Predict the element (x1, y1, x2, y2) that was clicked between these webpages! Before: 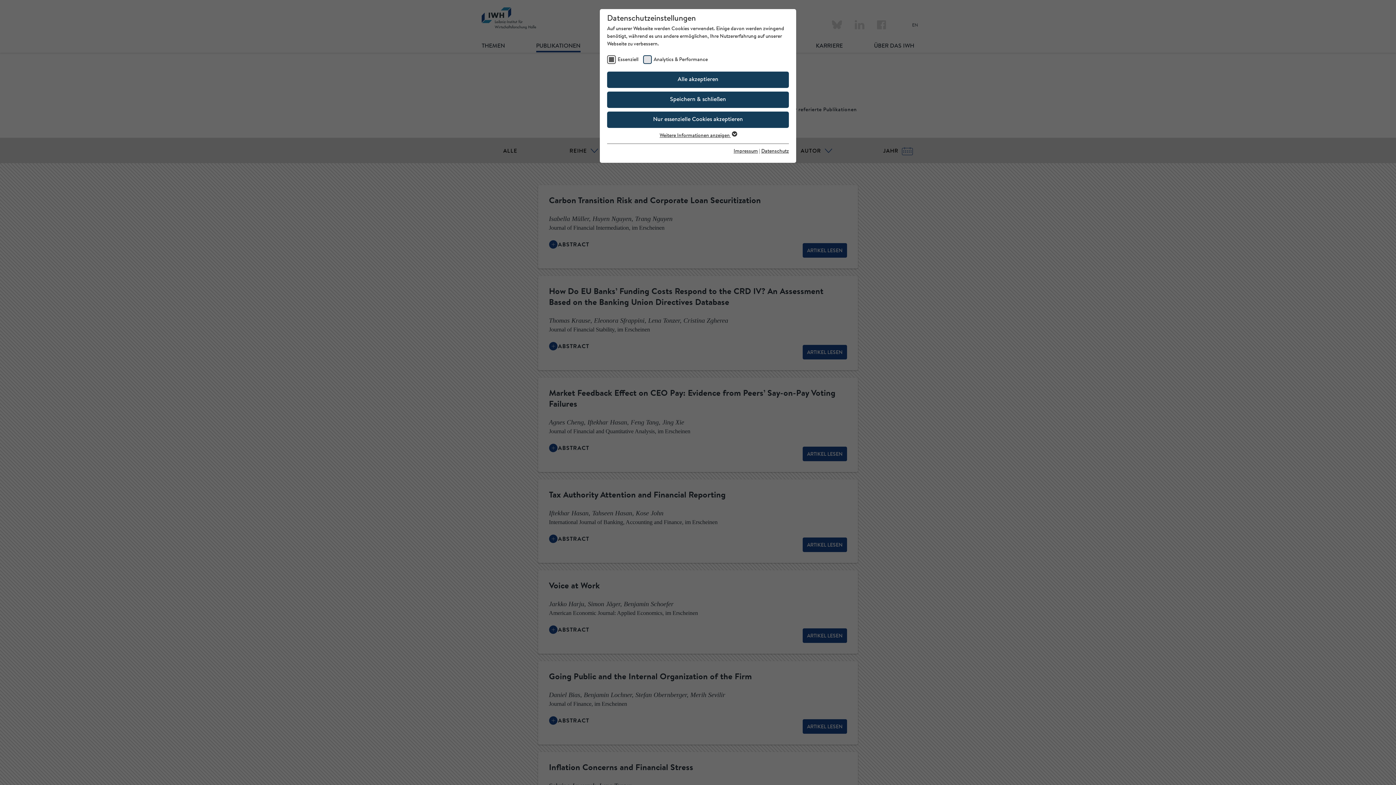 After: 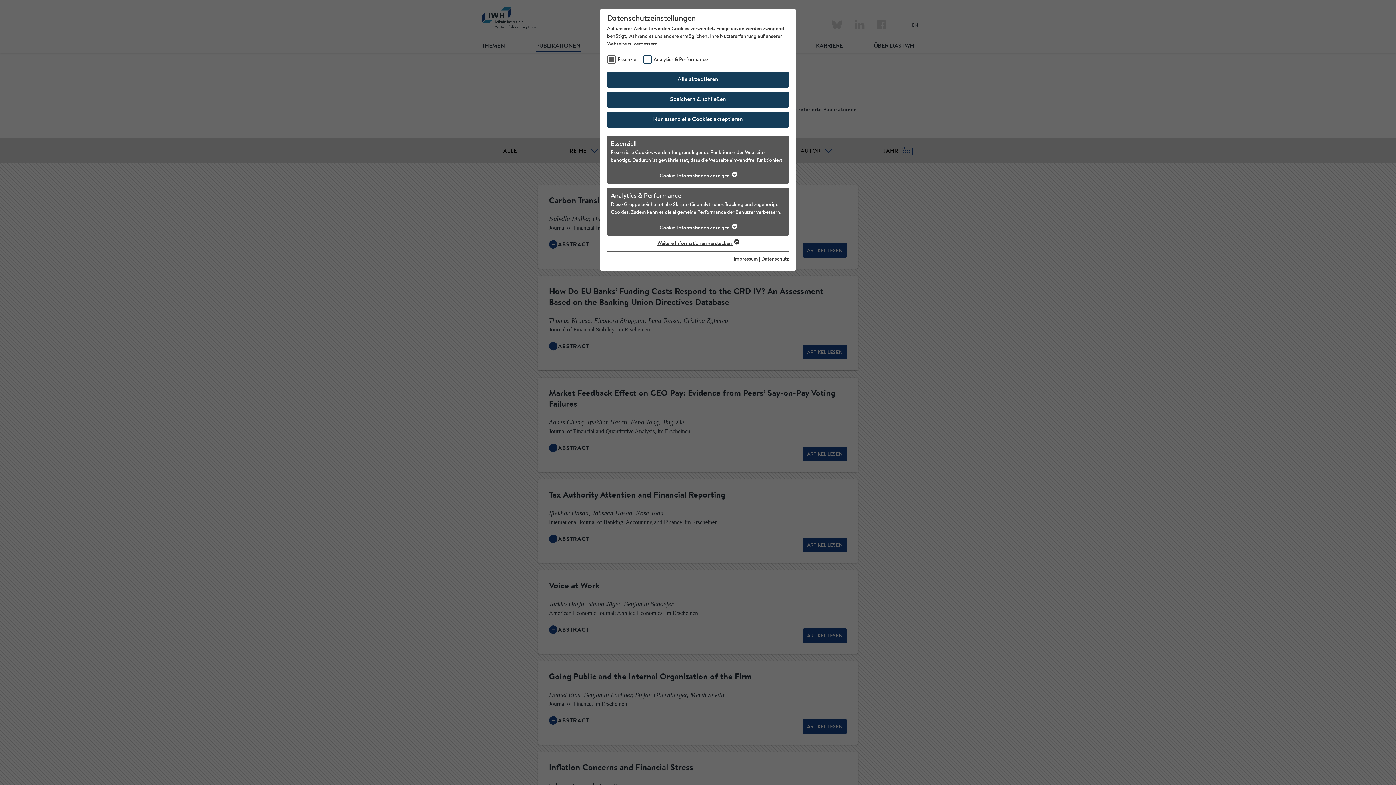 Action: label: Weitere Informationen anzeigen  bbox: (659, 133, 736, 138)